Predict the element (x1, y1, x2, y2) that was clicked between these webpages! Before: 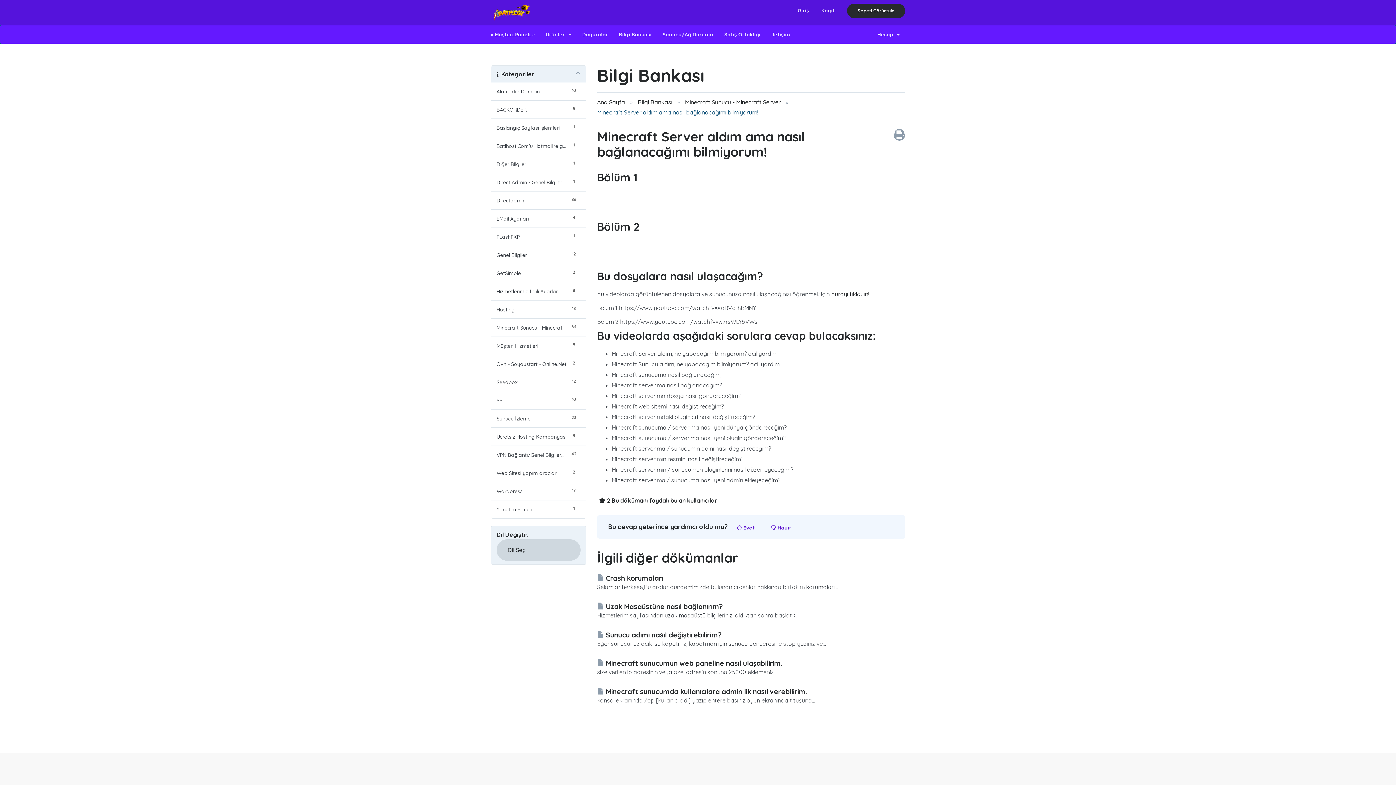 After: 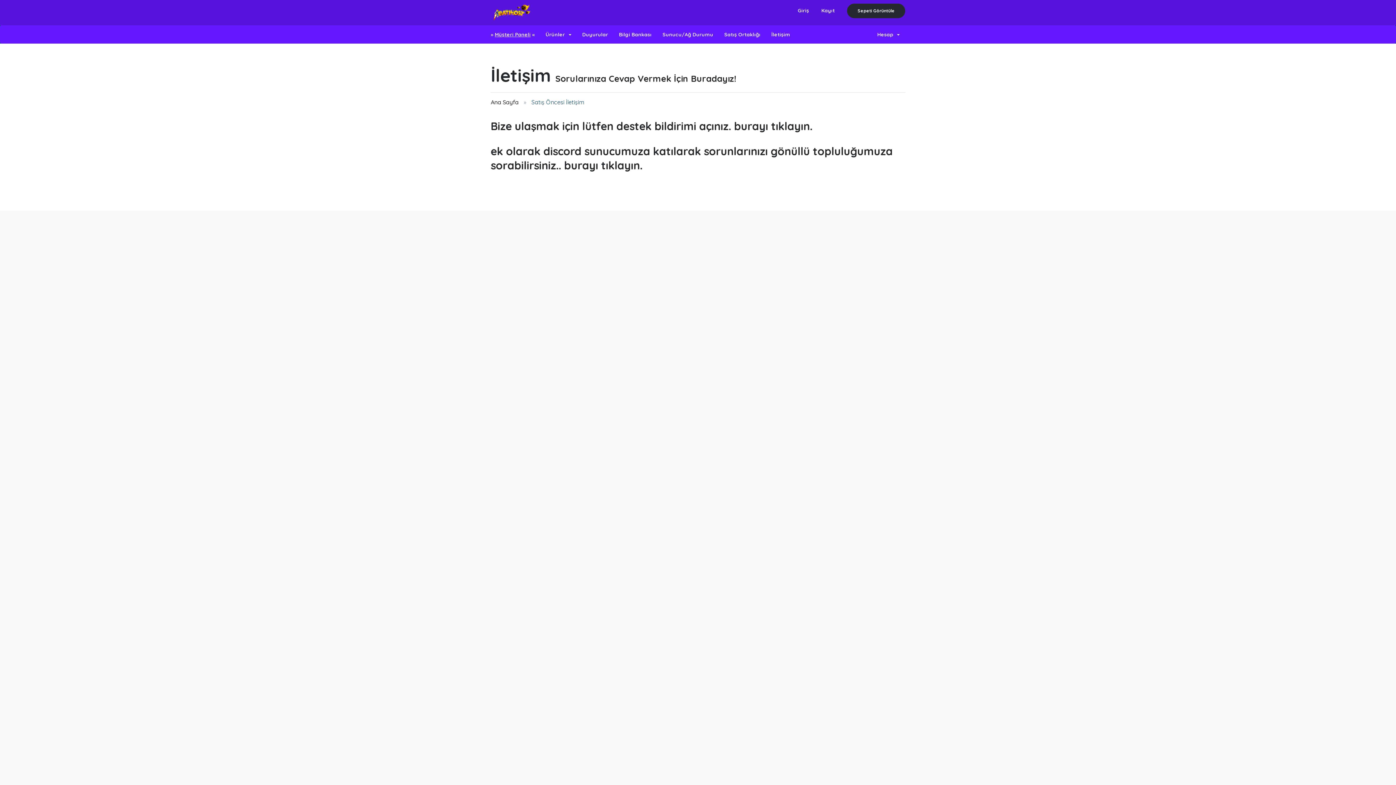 Action: label: İletişim bbox: (766, 25, 795, 43)